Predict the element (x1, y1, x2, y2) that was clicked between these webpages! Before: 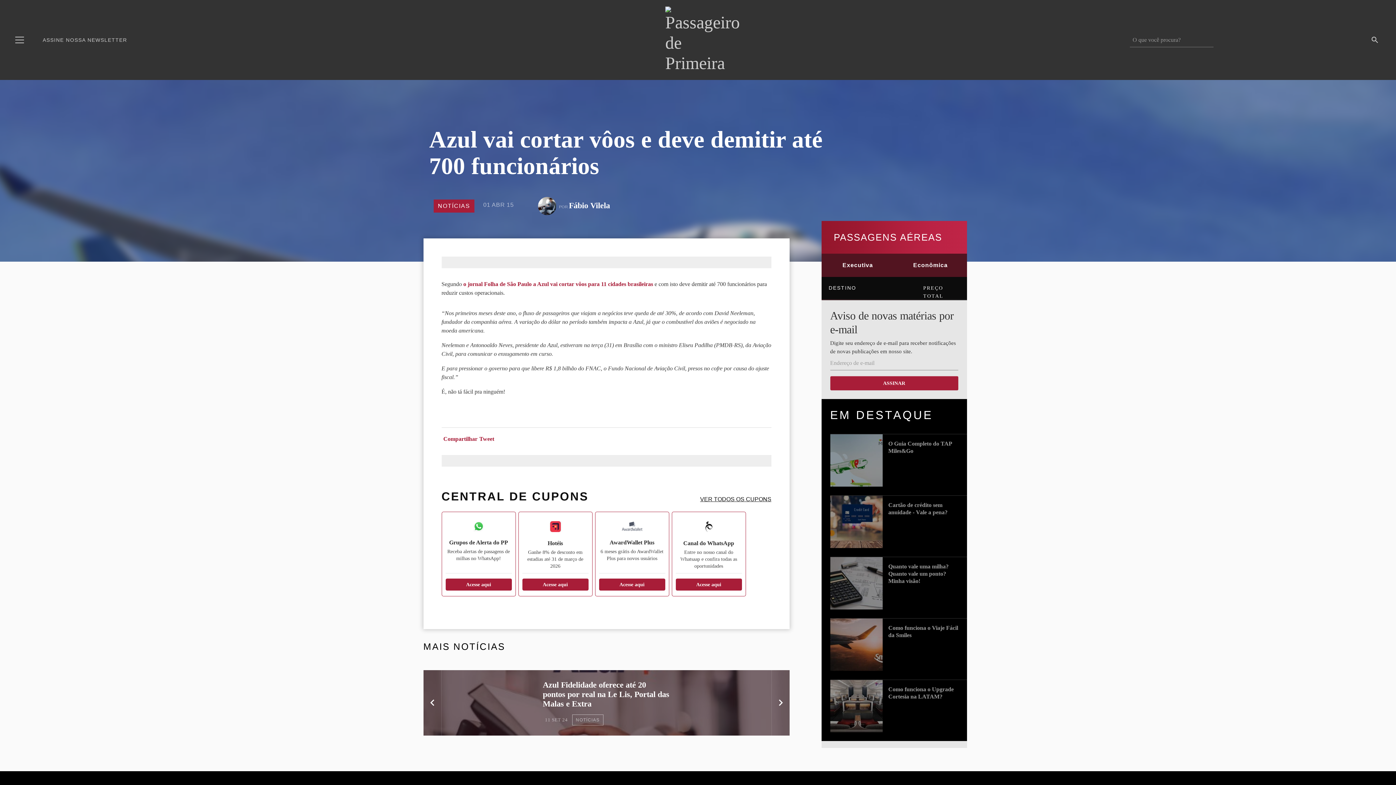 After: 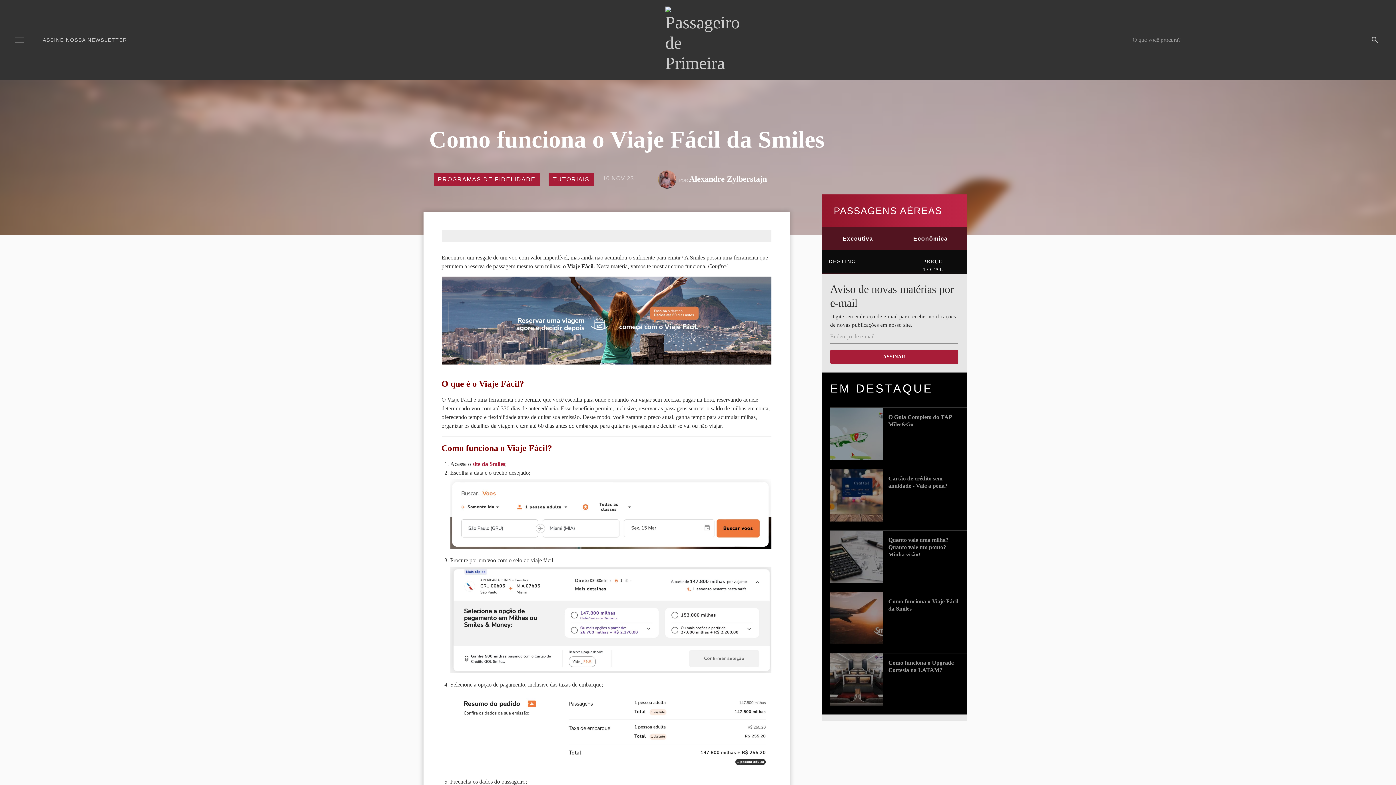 Action: bbox: (830, 618, 882, 671)